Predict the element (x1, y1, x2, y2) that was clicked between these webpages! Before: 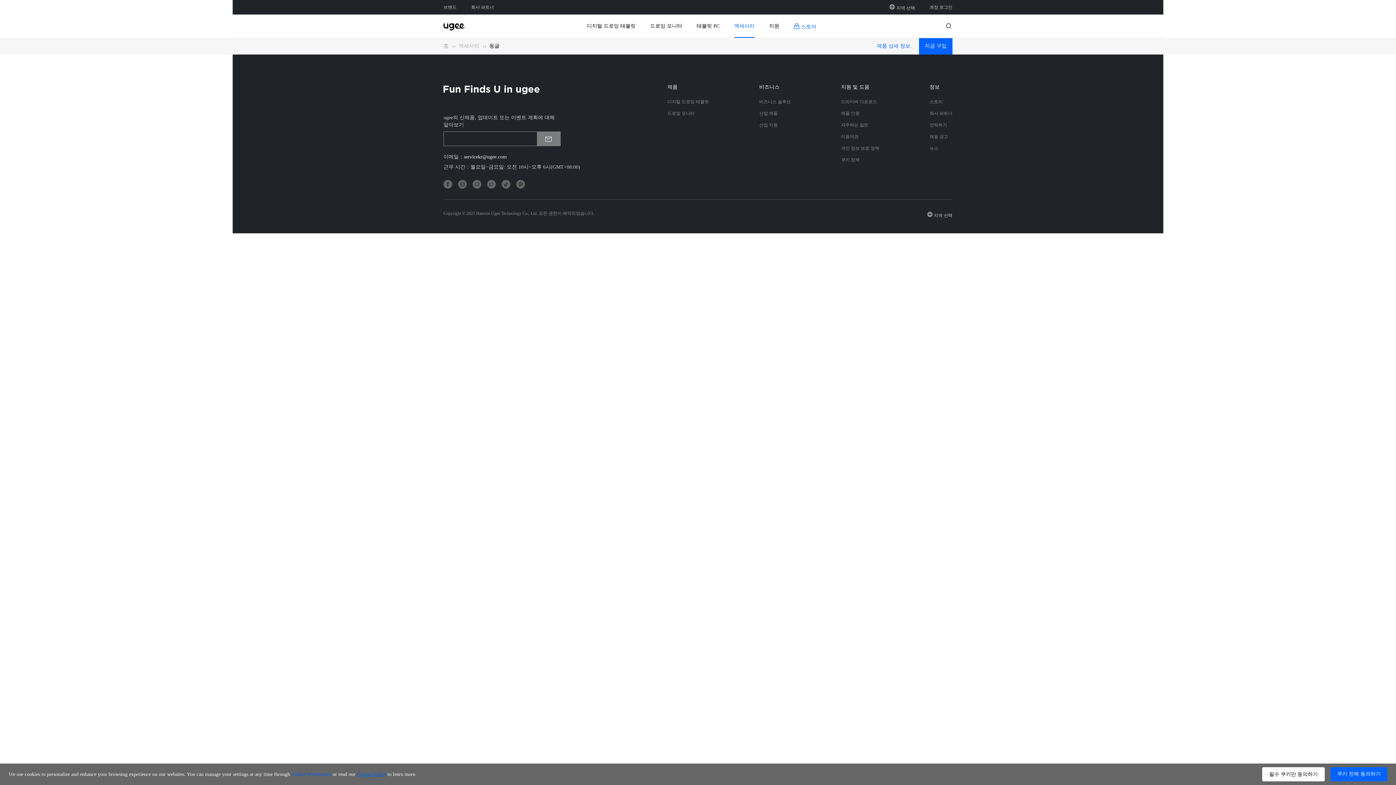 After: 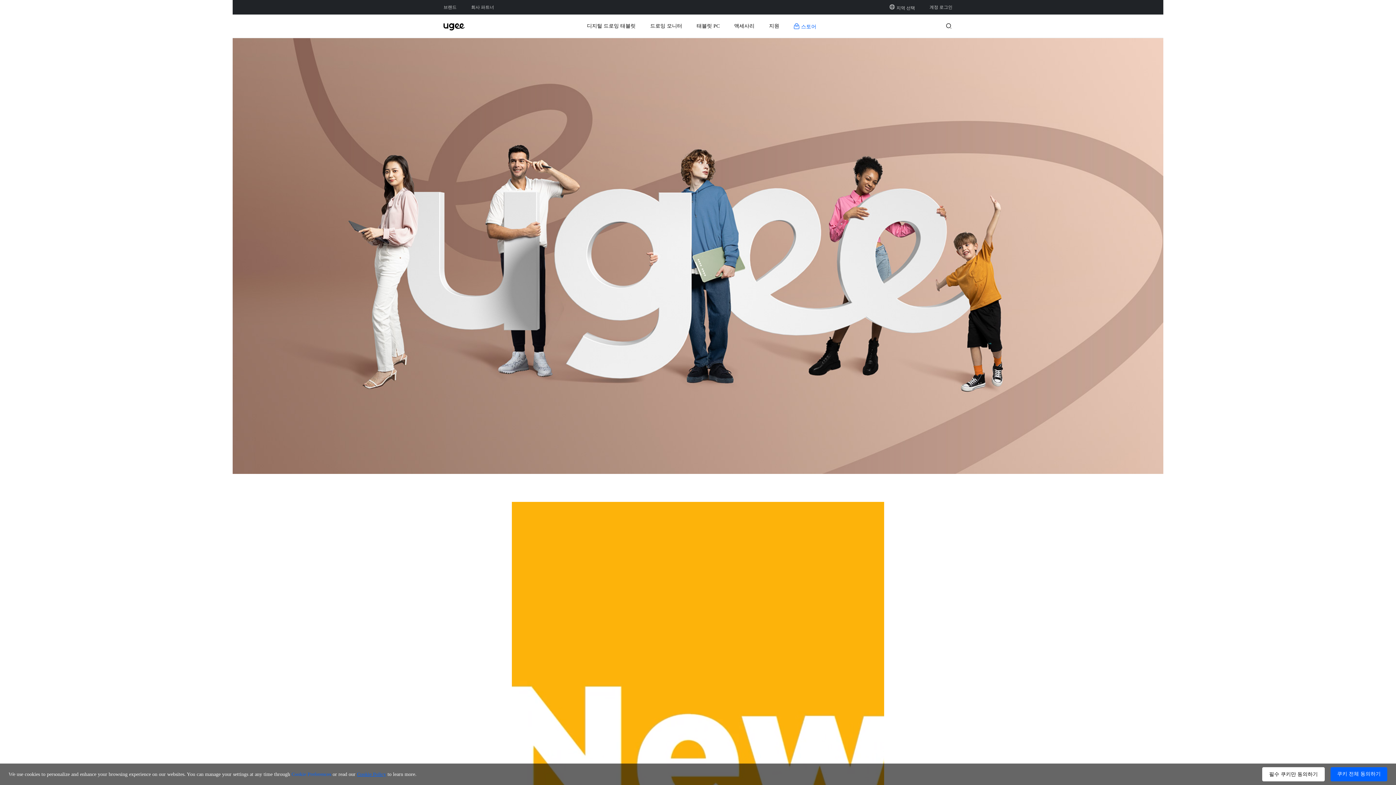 Action: bbox: (929, 99, 942, 104) label: link